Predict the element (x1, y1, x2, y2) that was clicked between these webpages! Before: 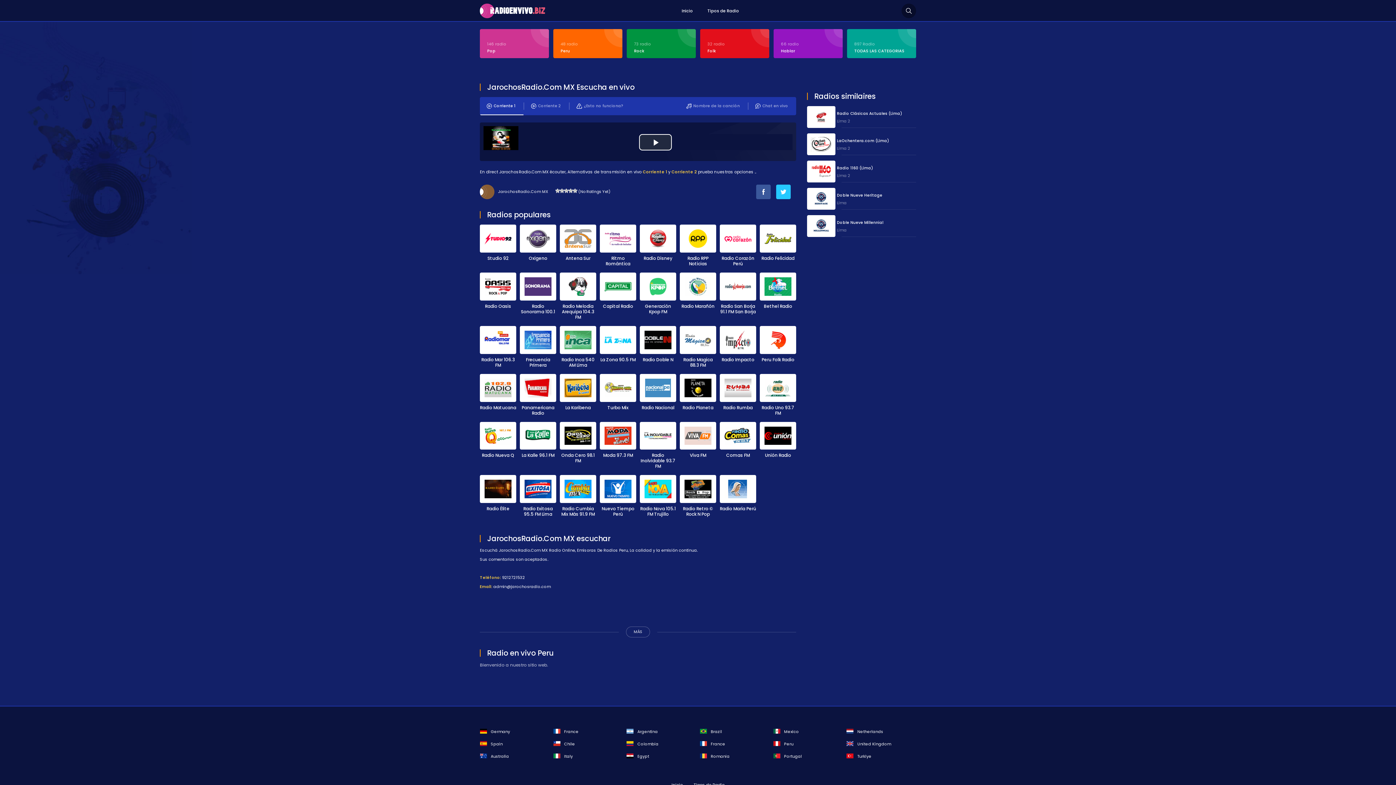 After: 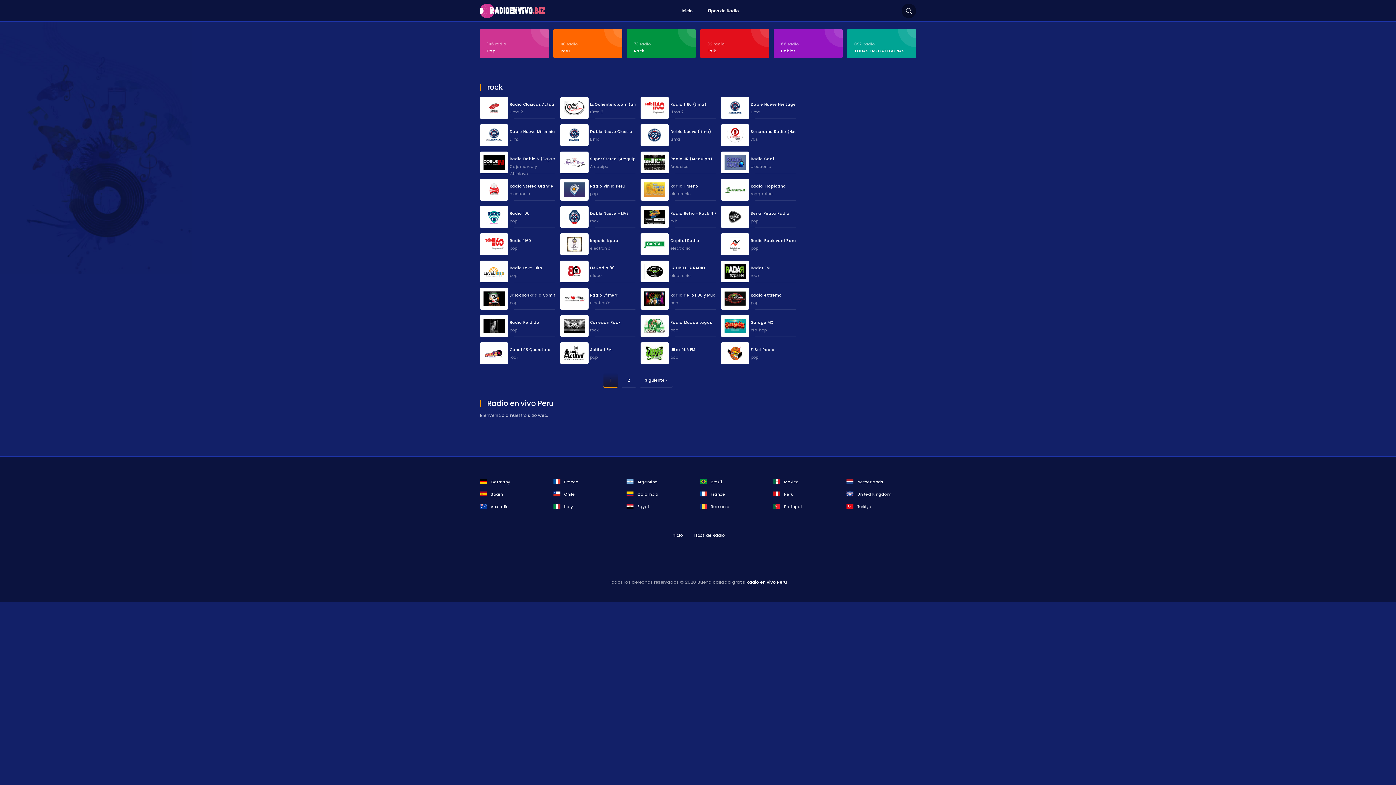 Action: bbox: (626, 29, 696, 58) label: 73 radio
Rock